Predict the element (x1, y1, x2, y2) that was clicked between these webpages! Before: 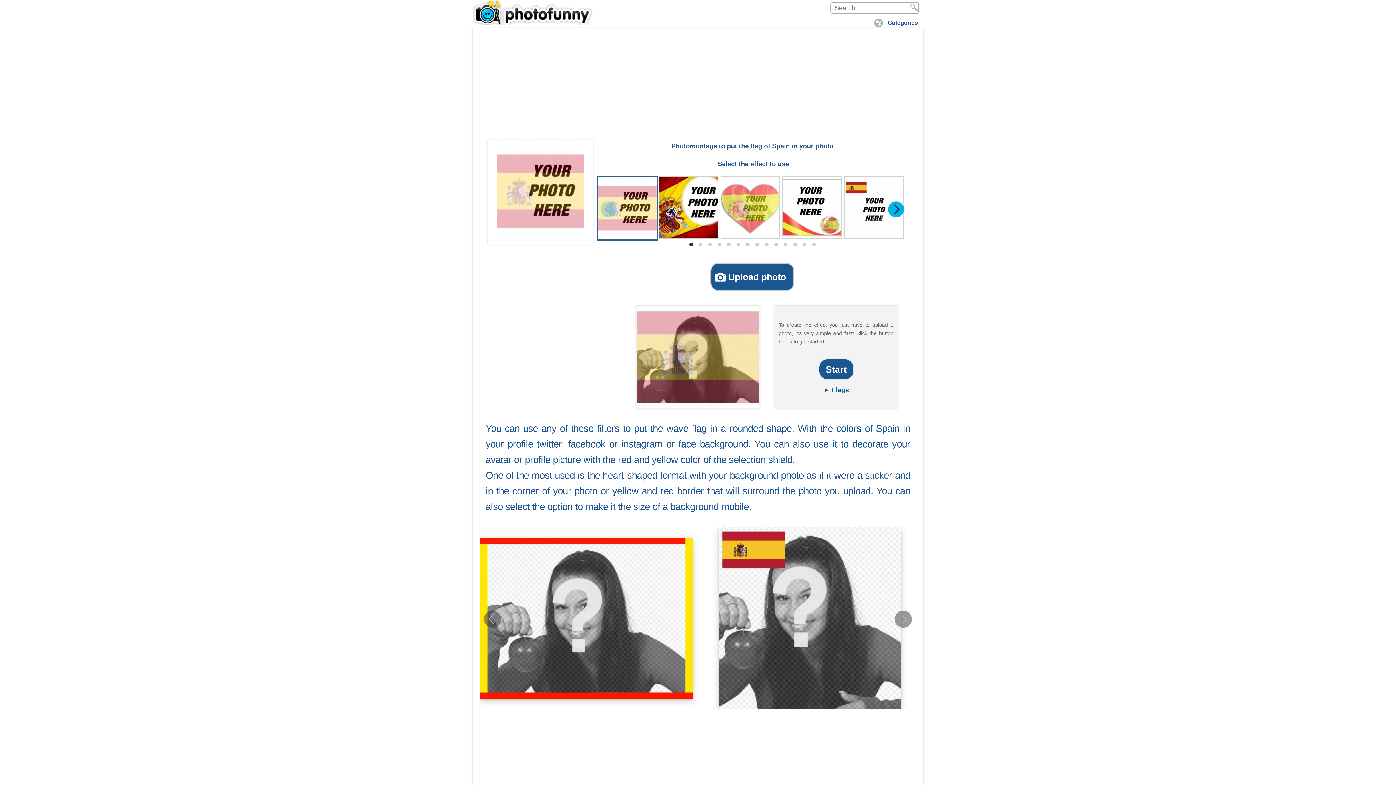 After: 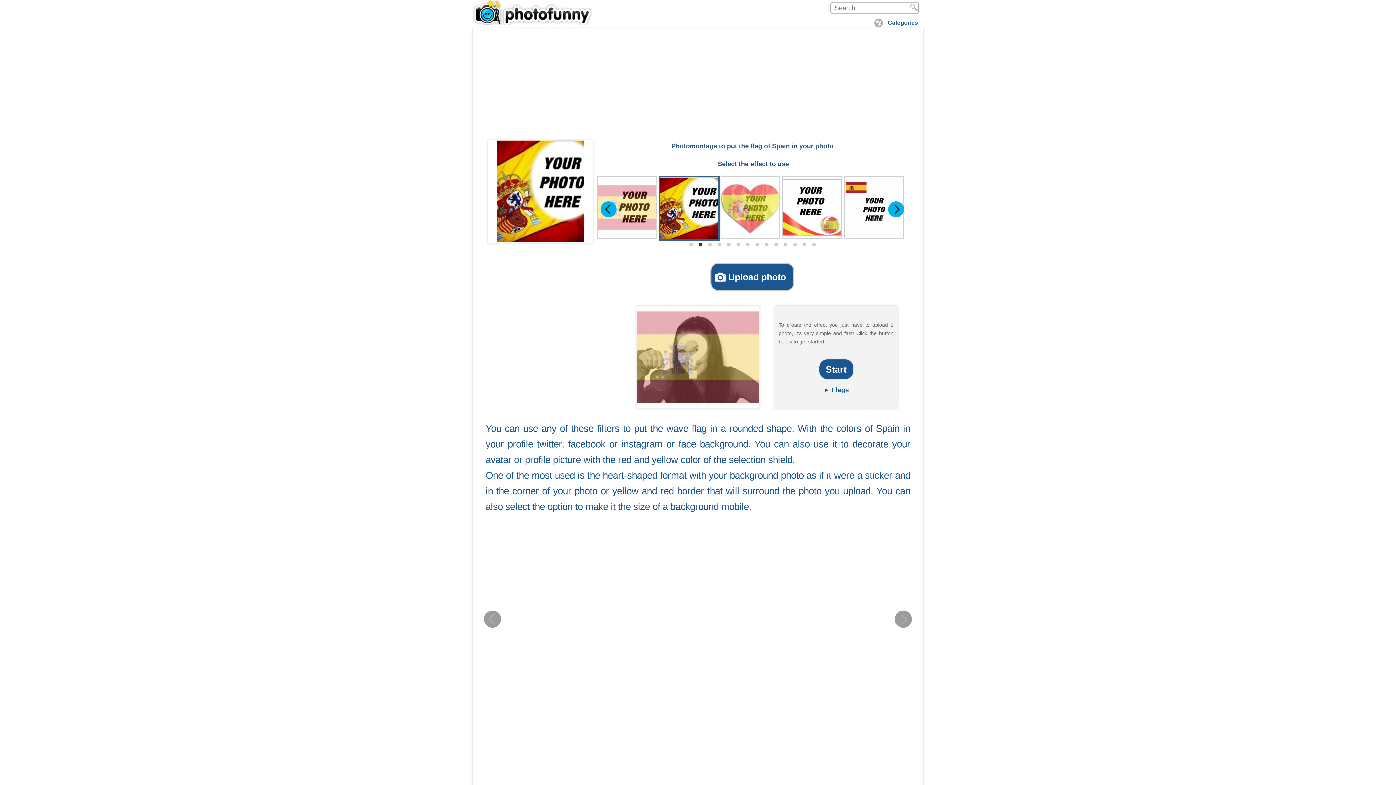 Action: label: Next bbox: (888, 201, 904, 217)